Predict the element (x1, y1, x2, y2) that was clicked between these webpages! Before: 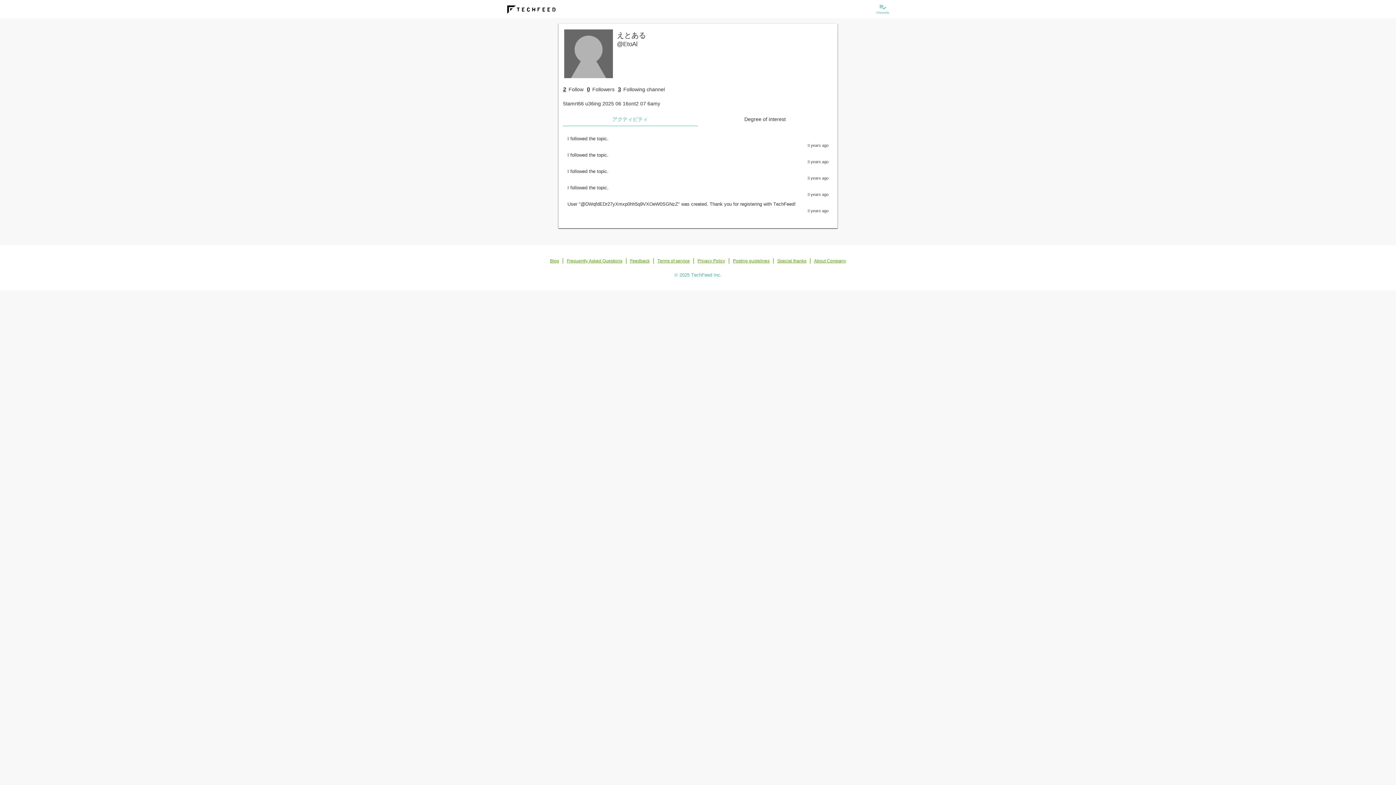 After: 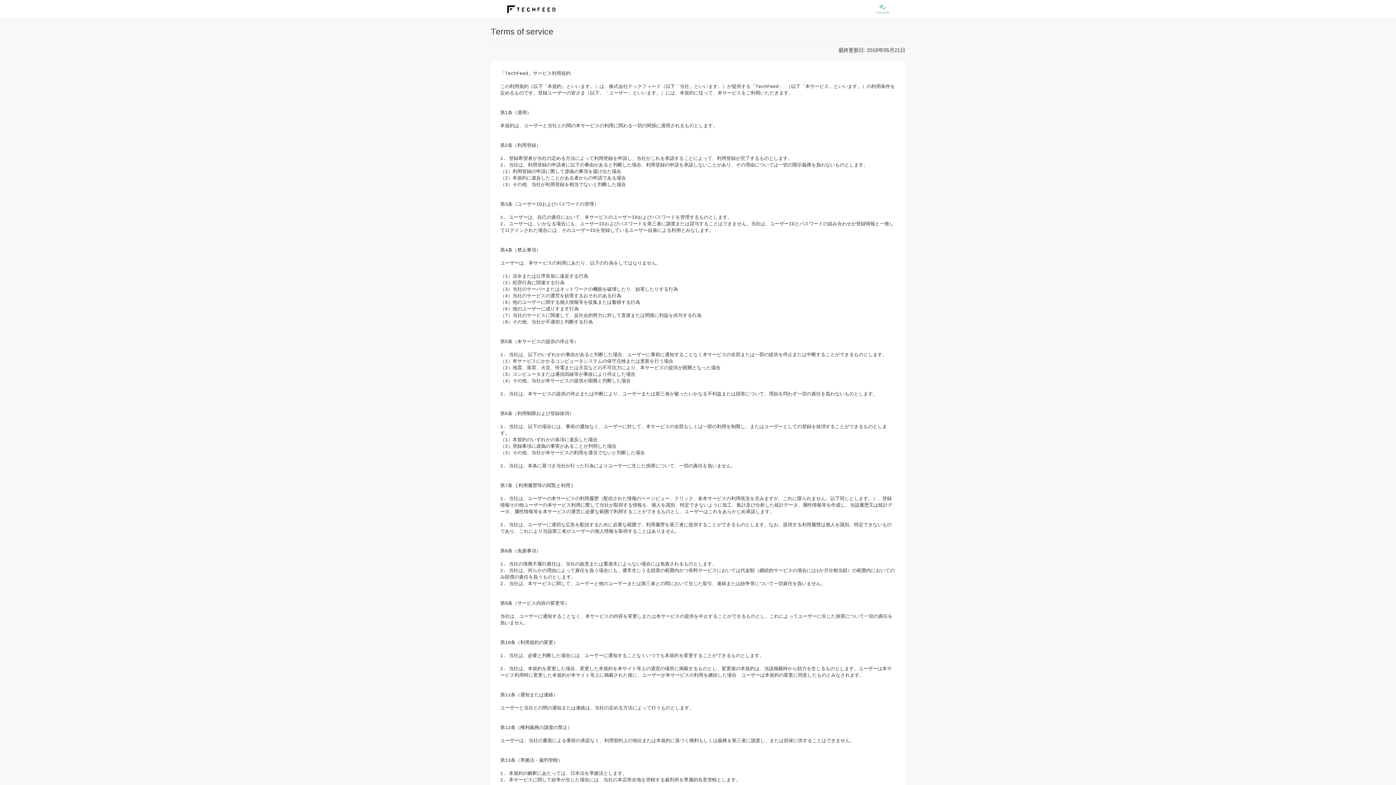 Action: bbox: (657, 258, 689, 263) label: Terms of service